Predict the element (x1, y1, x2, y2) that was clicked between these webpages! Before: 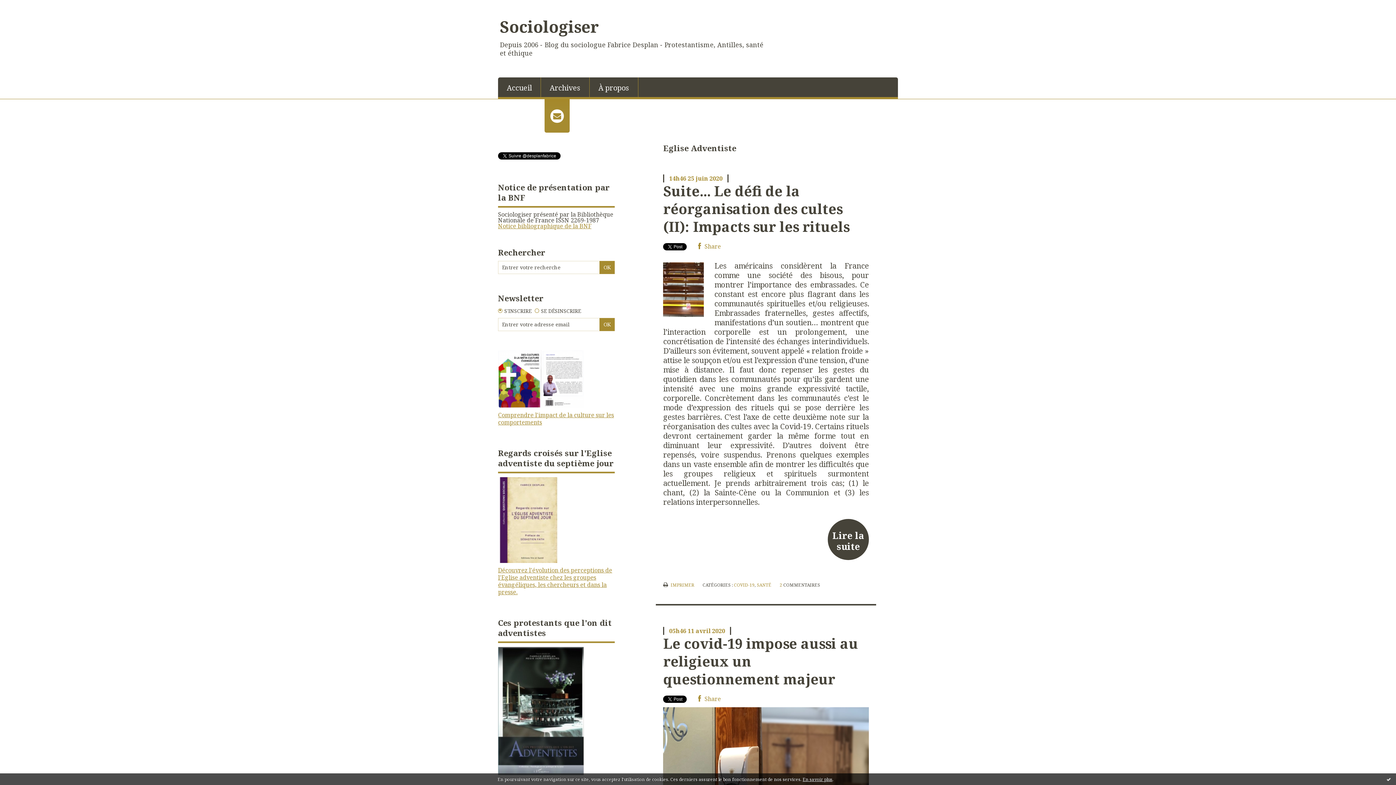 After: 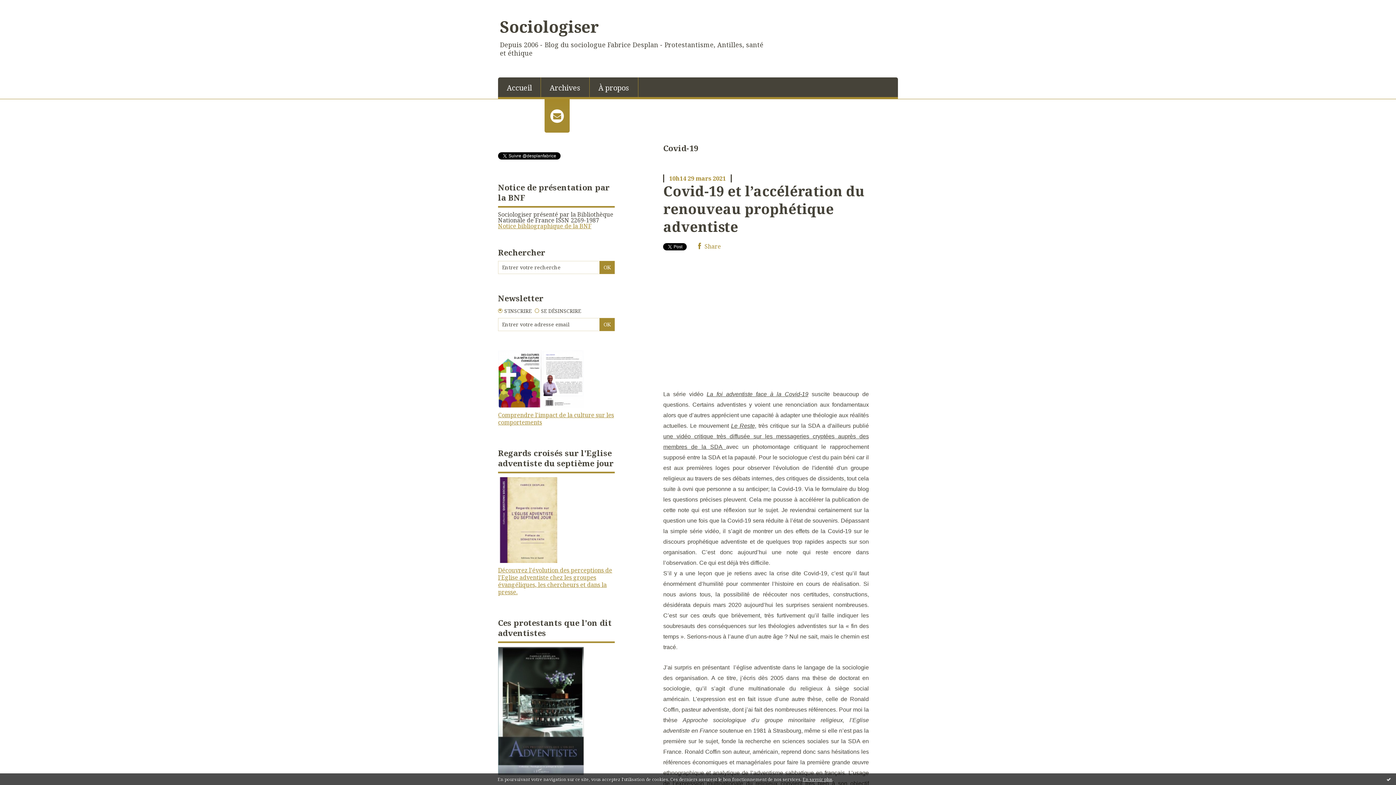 Action: label: COVID-19 bbox: (734, 582, 754, 588)